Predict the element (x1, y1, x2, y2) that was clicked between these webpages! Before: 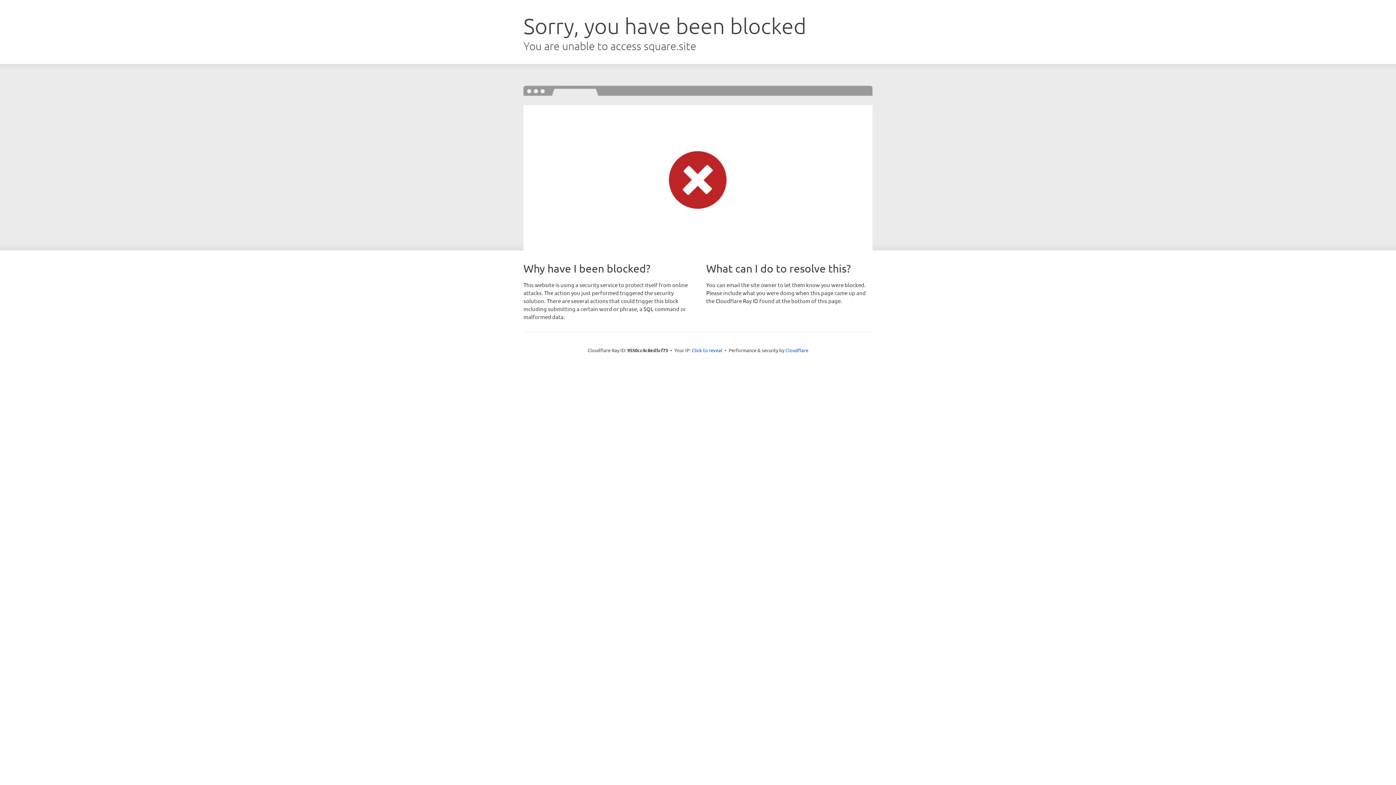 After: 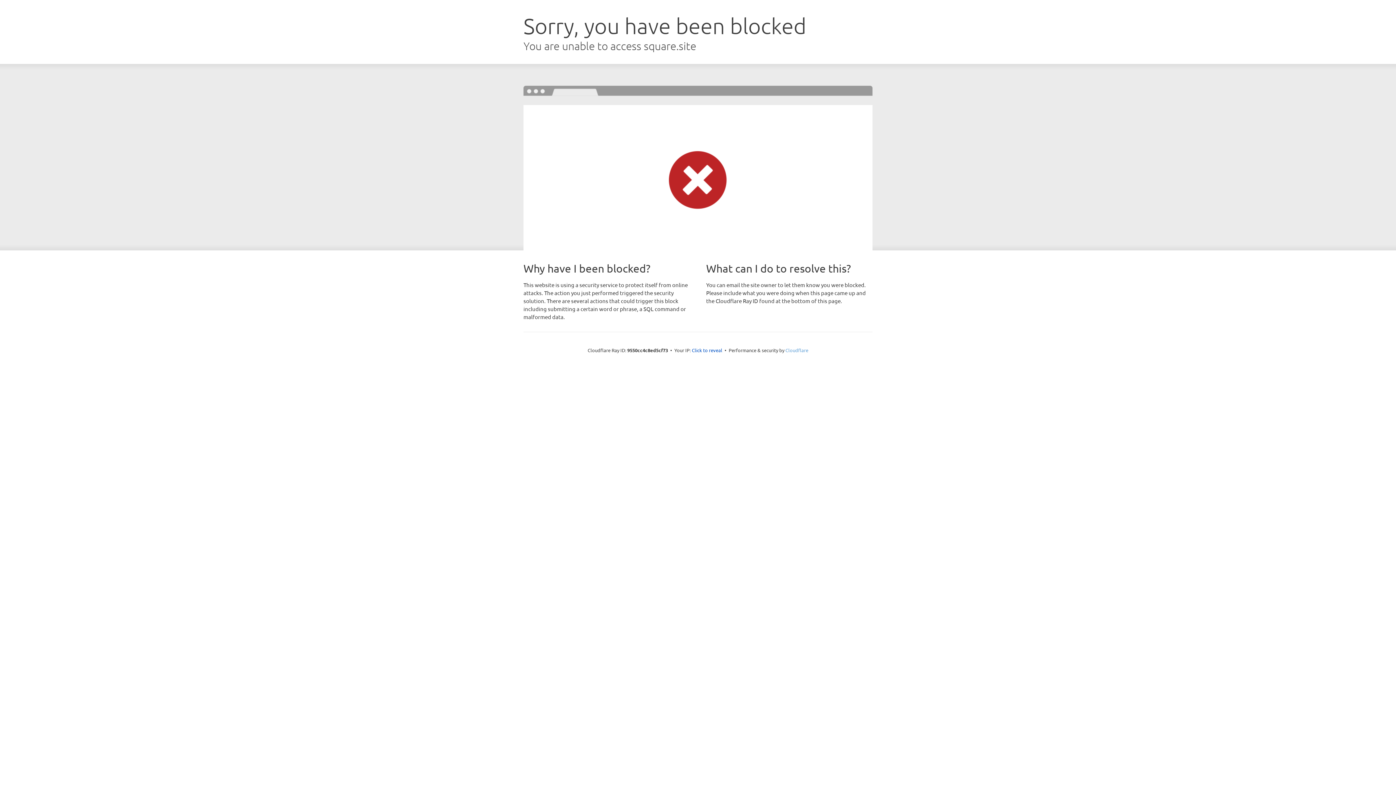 Action: label: Cloudflare bbox: (785, 347, 808, 353)